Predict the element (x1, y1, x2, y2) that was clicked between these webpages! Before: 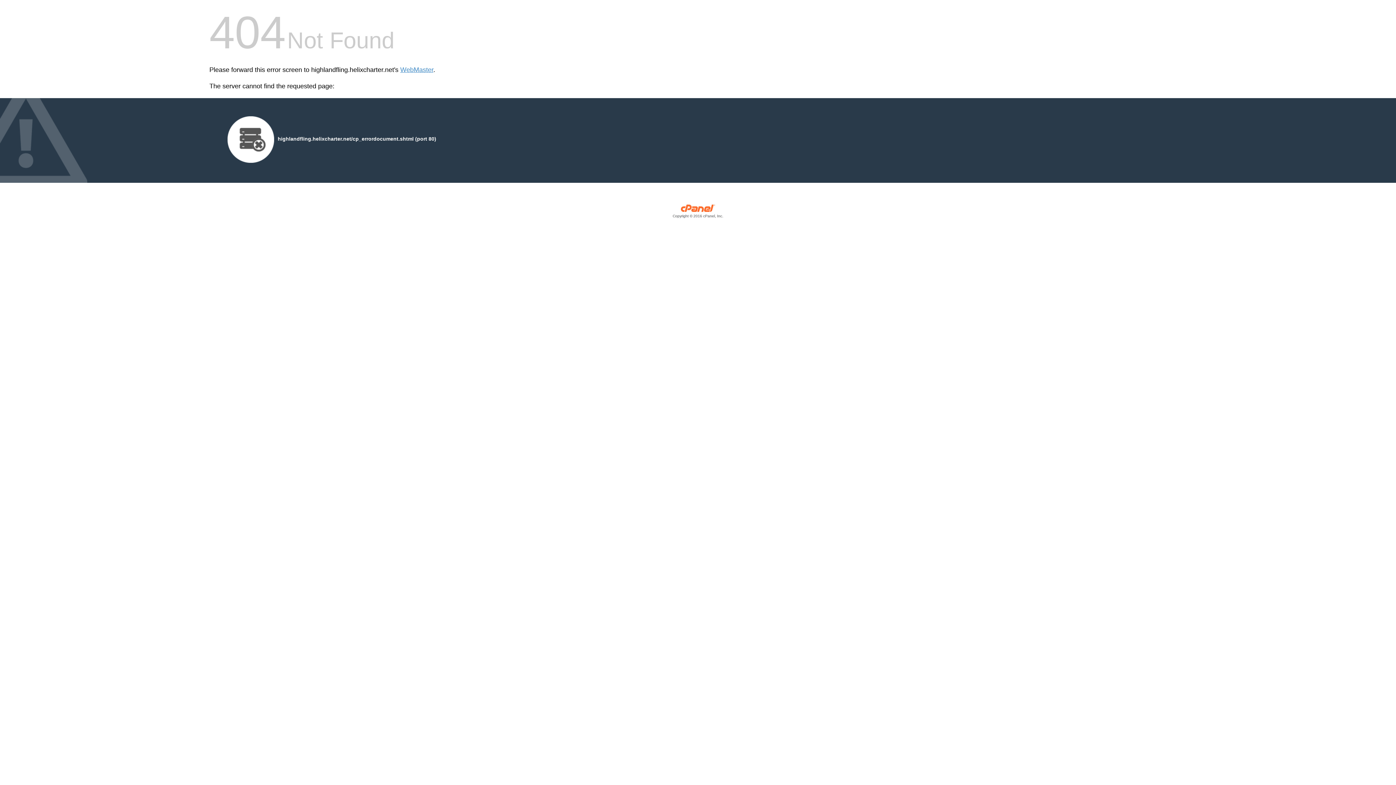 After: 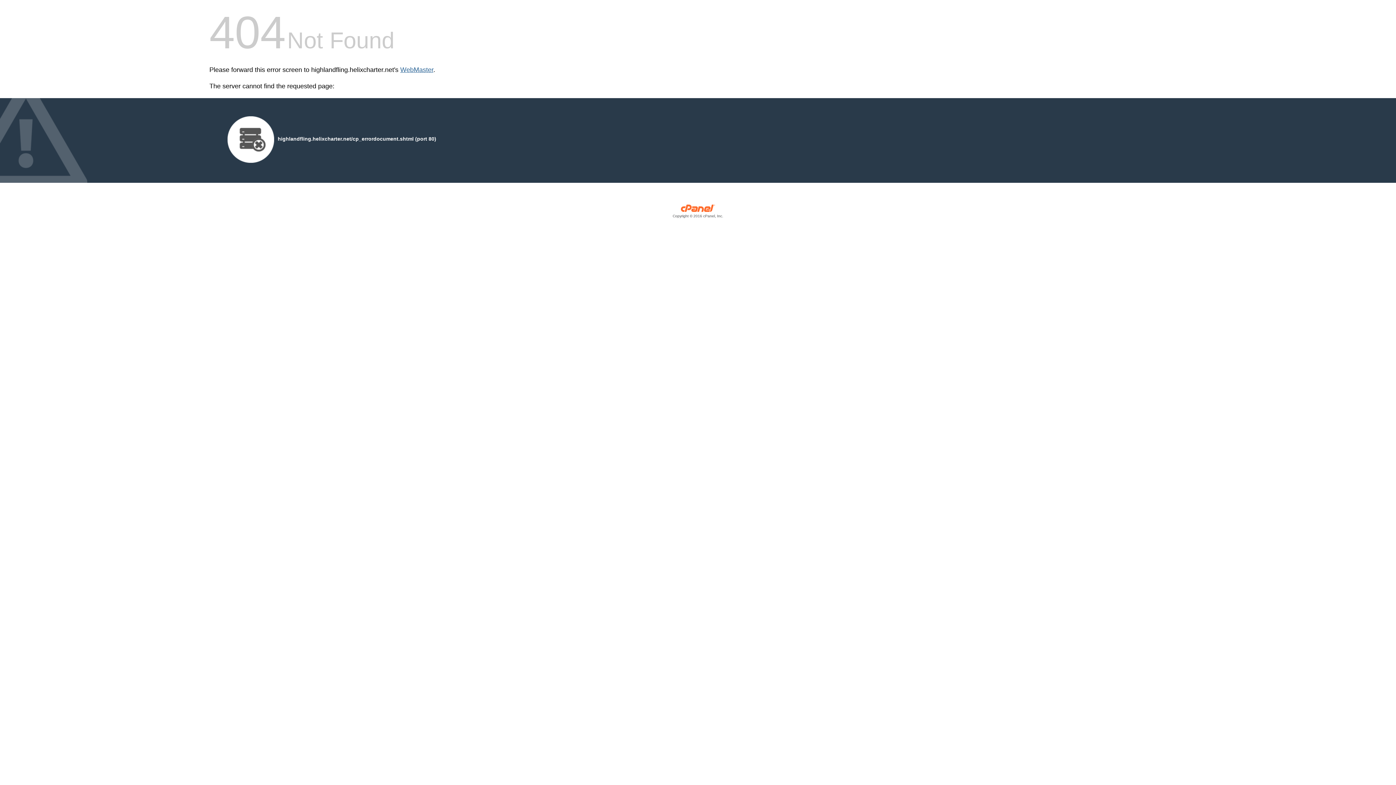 Action: bbox: (400, 66, 433, 73) label: WebMaster